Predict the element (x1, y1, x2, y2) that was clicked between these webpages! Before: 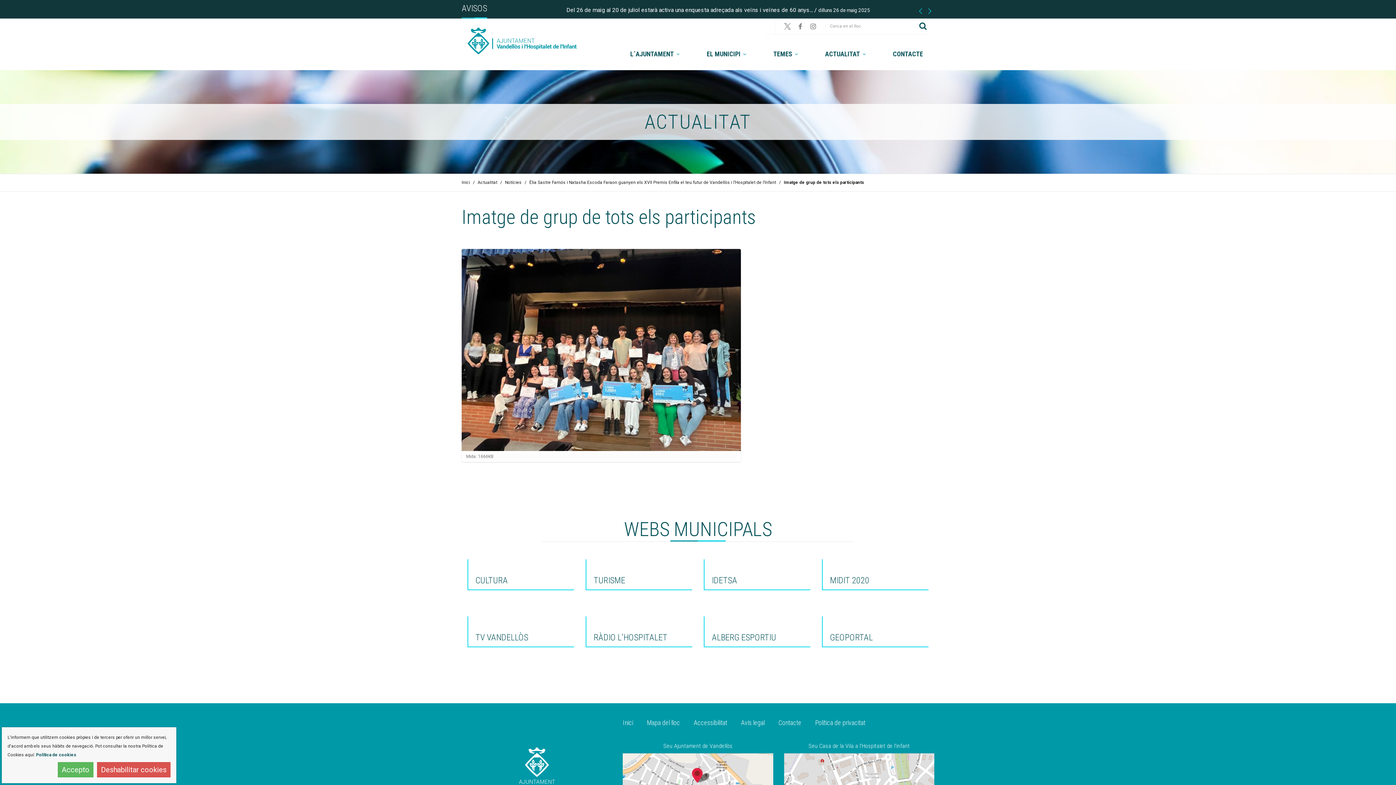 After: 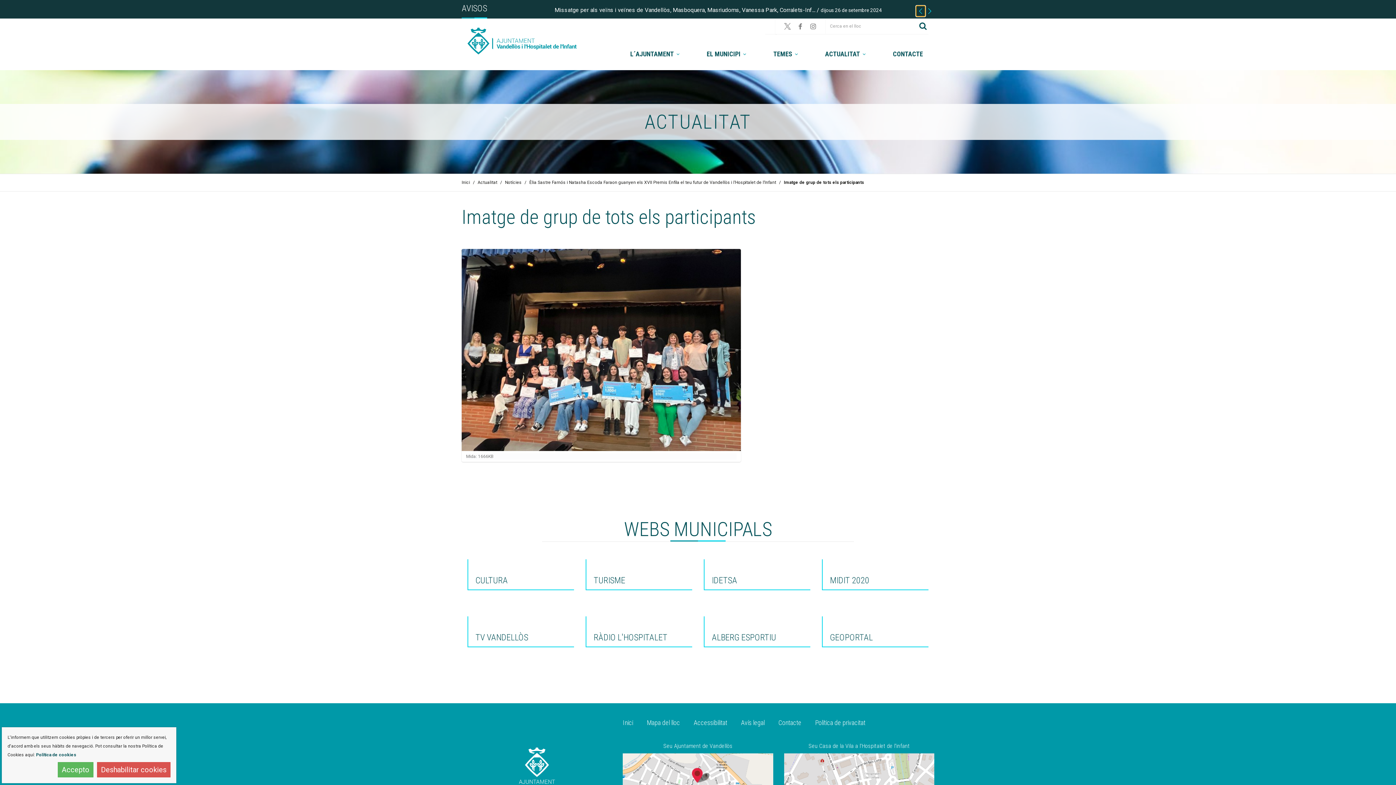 Action: bbox: (916, 5, 925, 16) label: Anterior